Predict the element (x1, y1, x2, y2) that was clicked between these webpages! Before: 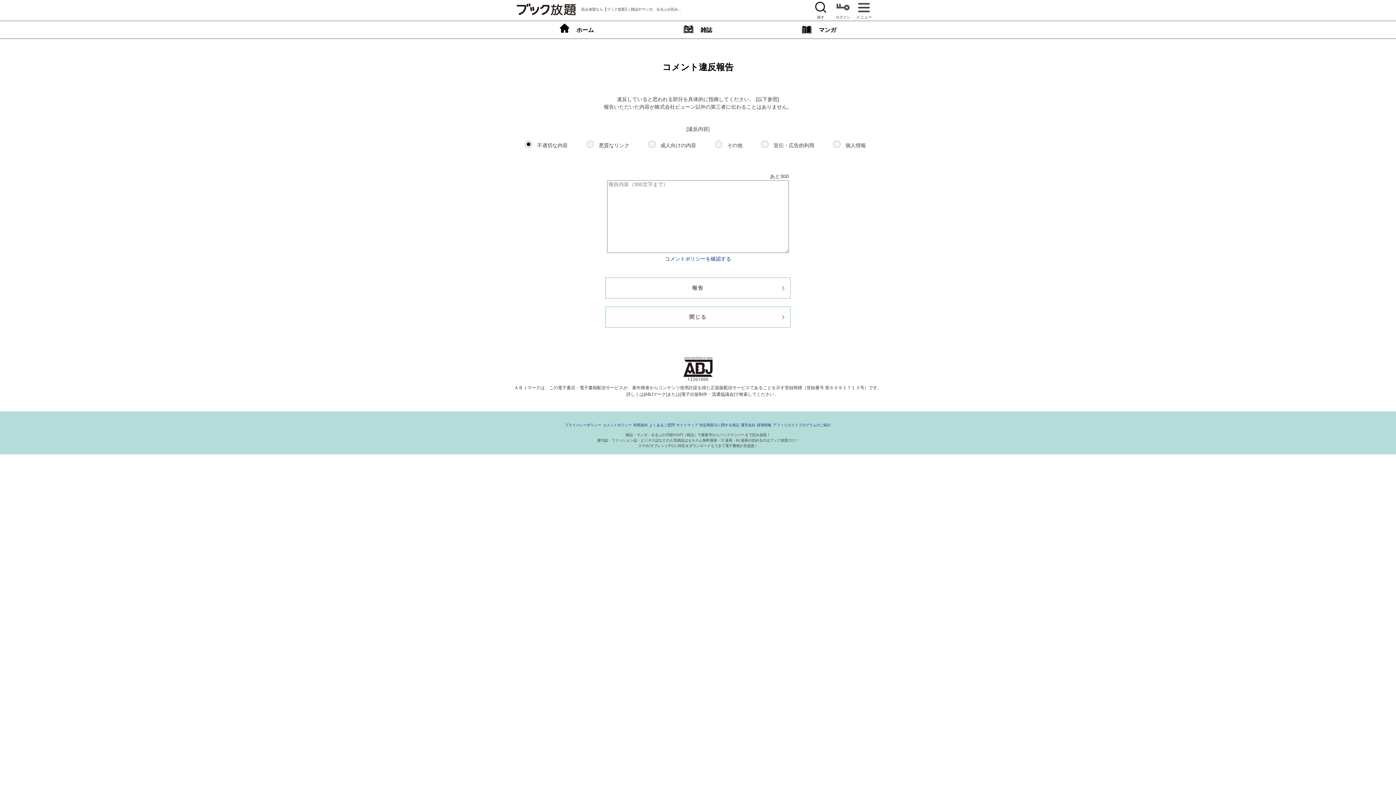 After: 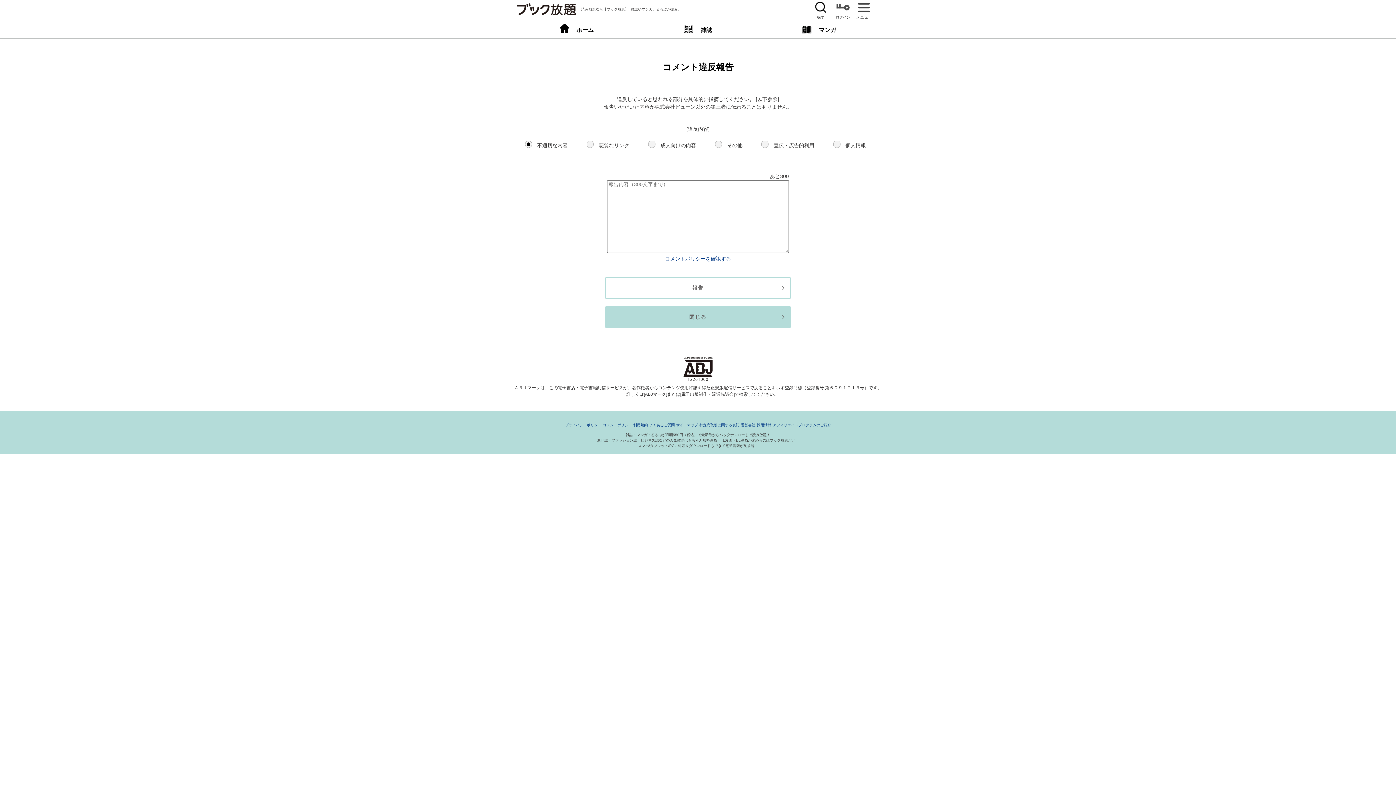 Action: bbox: (605, 306, 790, 328) label: 閉じる